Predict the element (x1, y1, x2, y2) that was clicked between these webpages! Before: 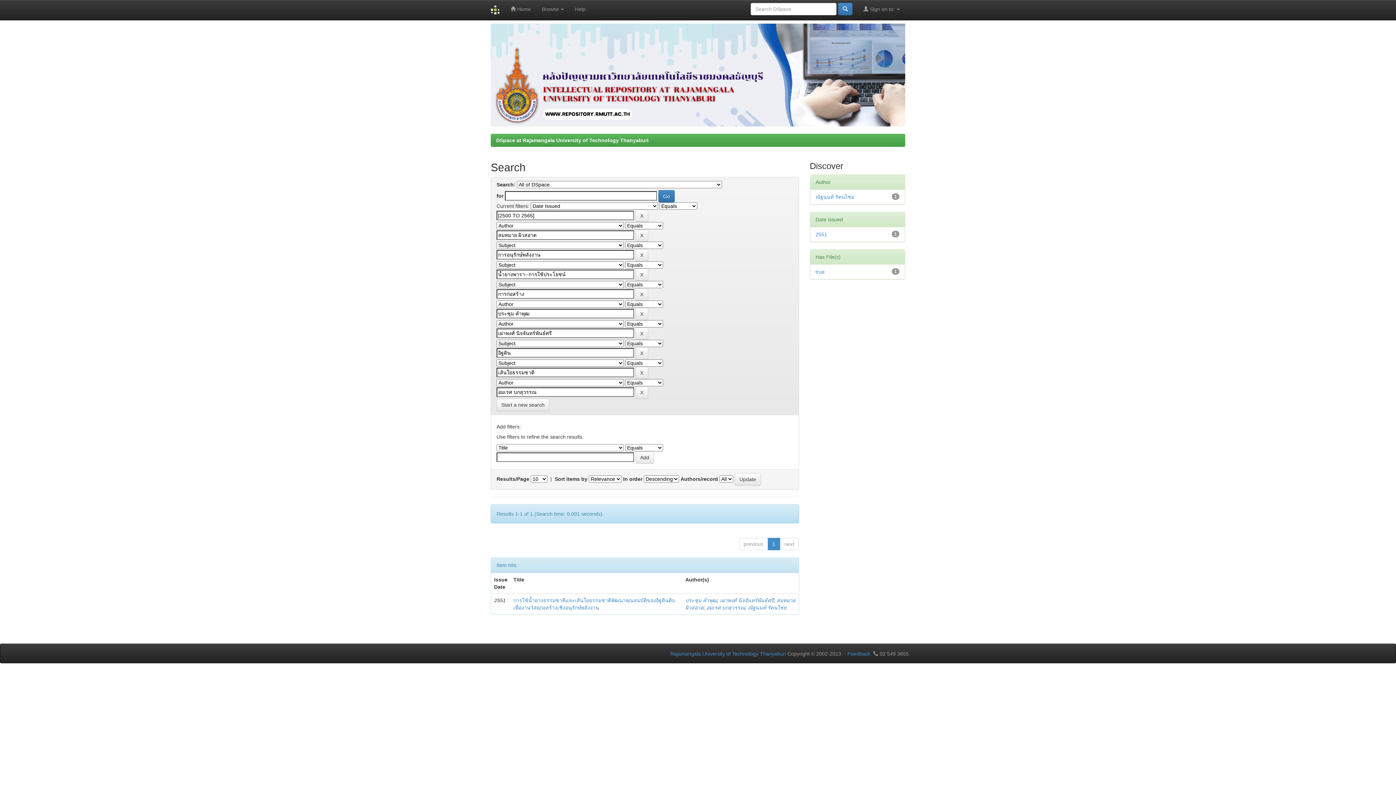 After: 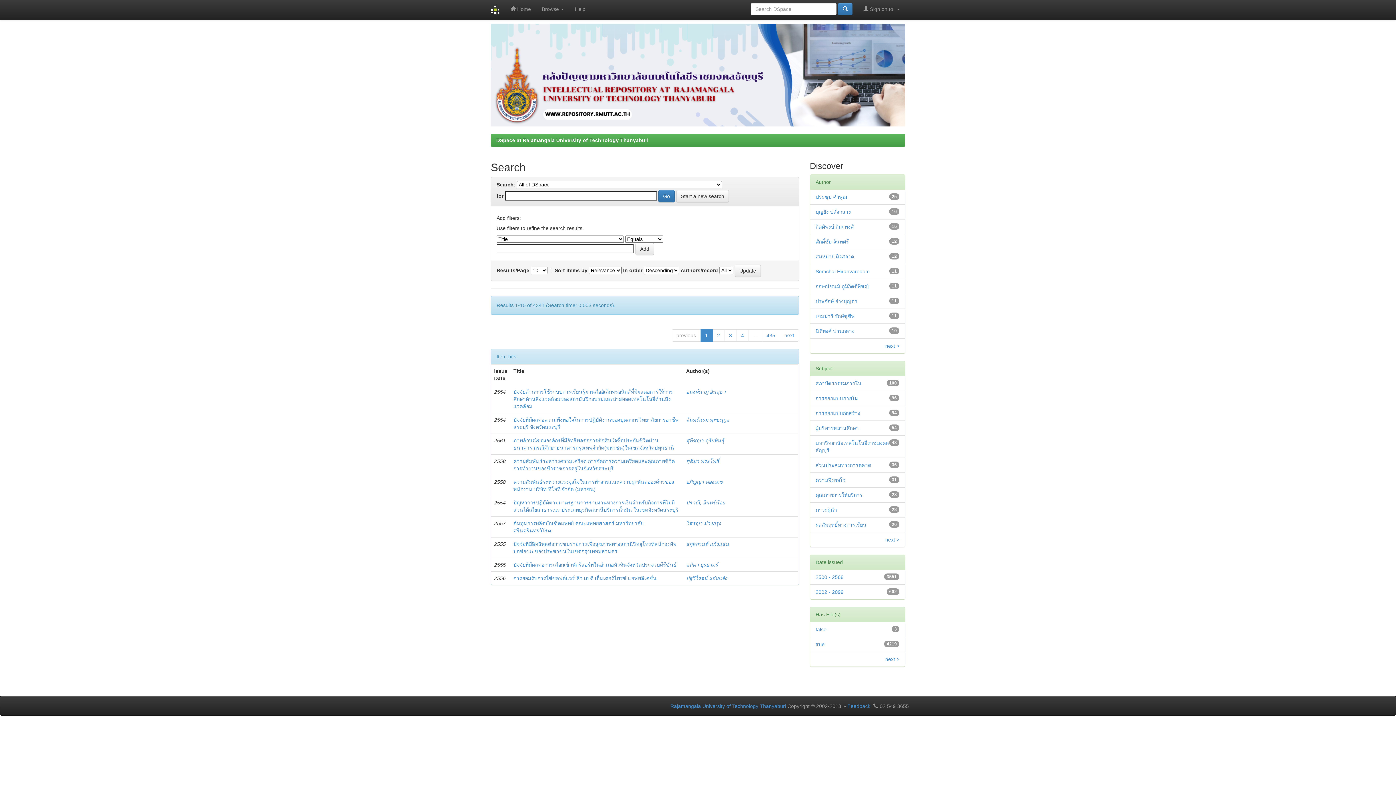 Action: bbox: (496, 398, 549, 411) label: Start a new search